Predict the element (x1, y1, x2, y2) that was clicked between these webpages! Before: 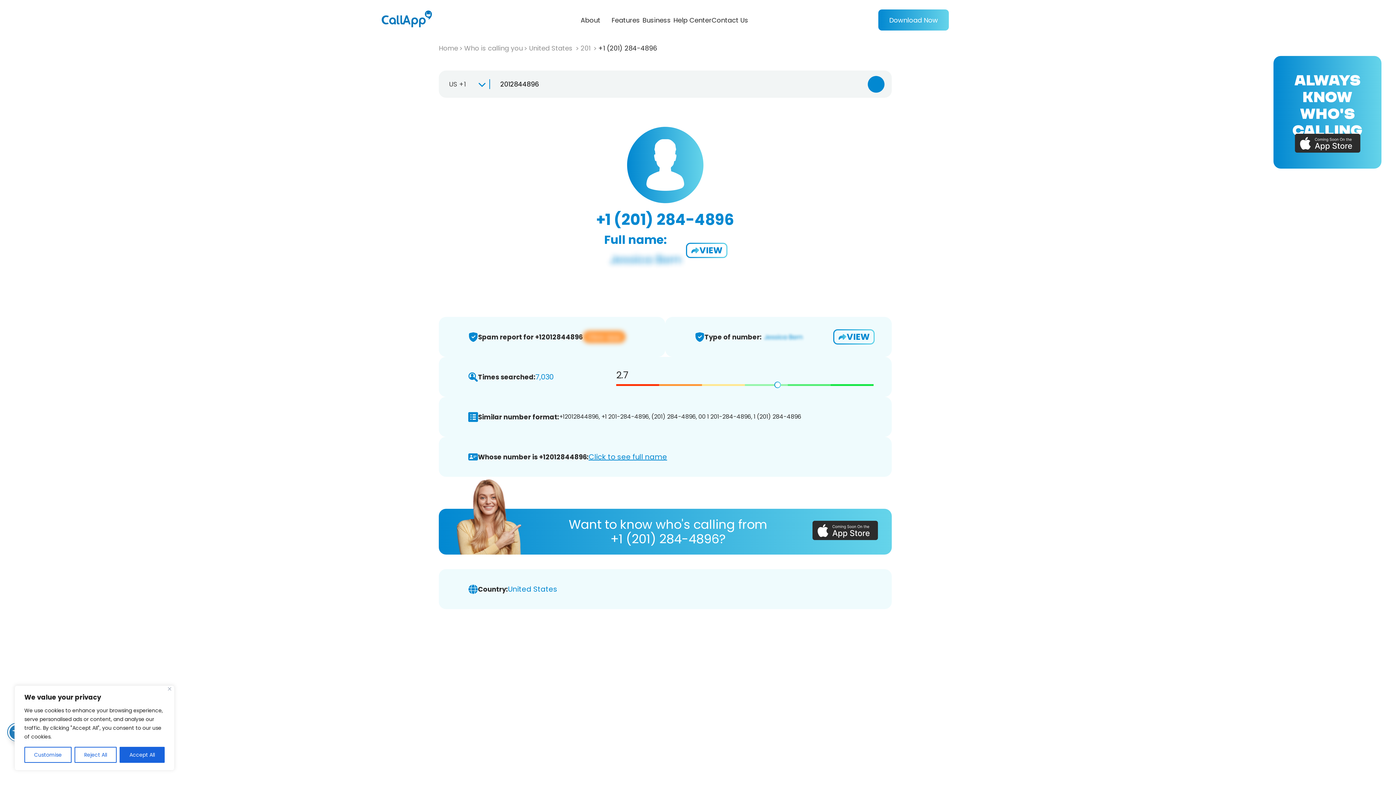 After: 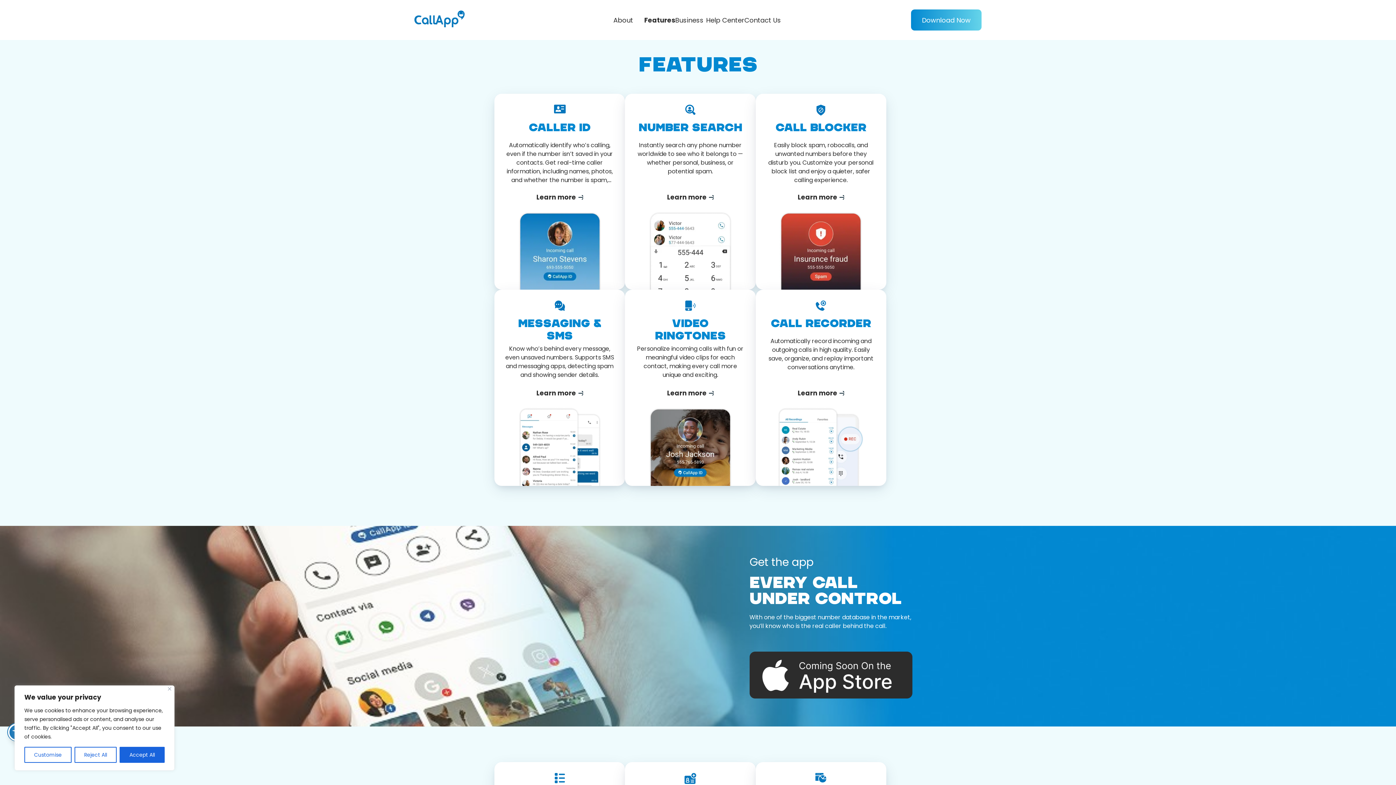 Action: label: Features bbox: (611, 15, 642, 24)